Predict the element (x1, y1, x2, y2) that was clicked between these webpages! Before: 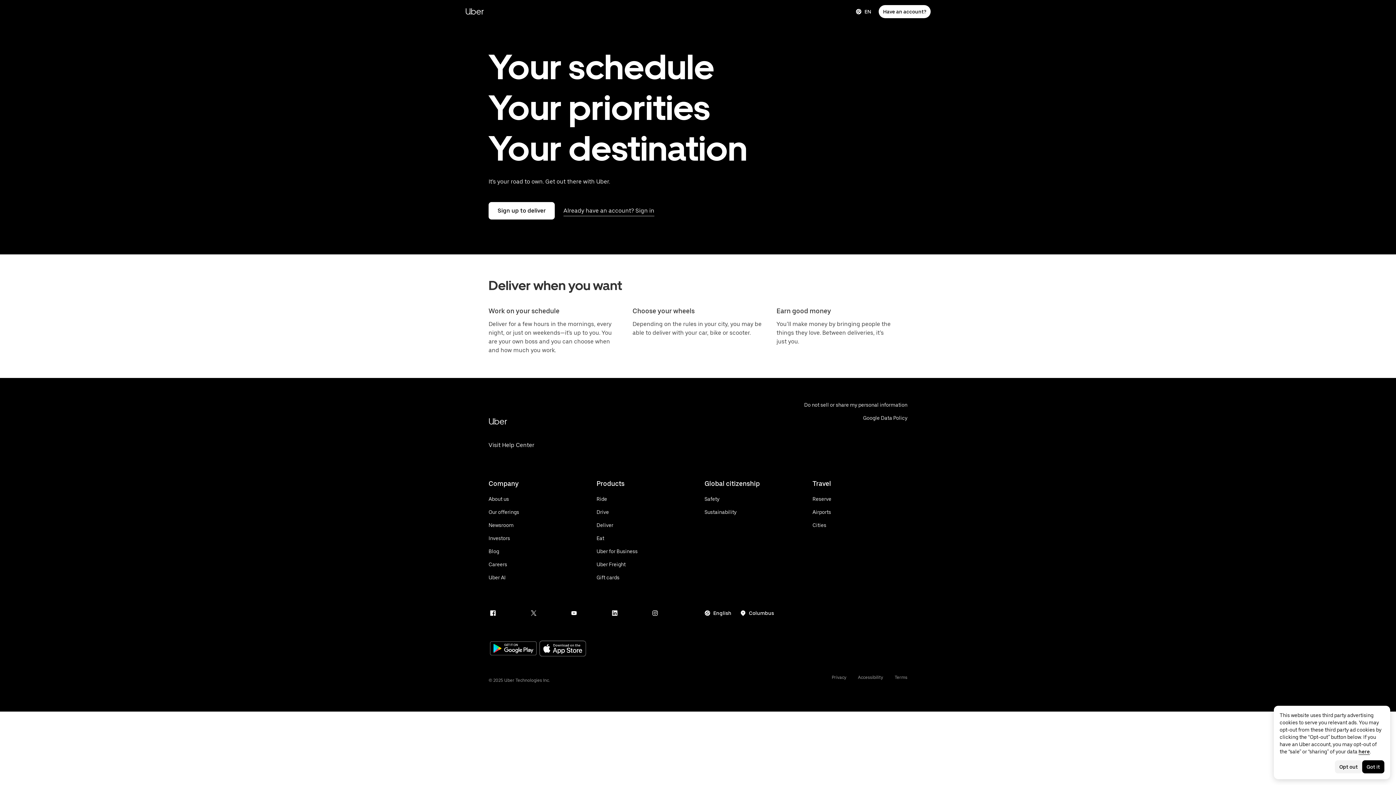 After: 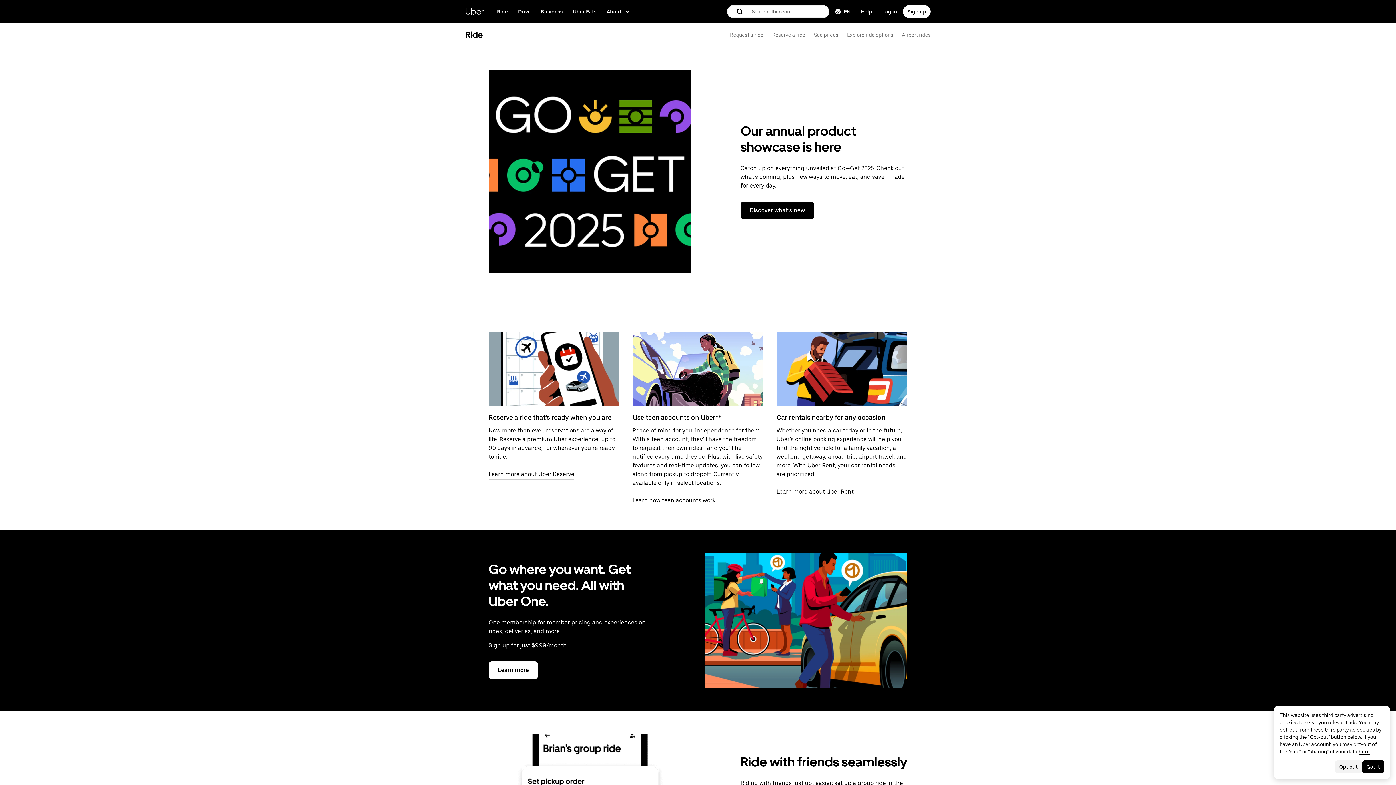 Action: bbox: (596, 495, 637, 502) label: Ride with Uber